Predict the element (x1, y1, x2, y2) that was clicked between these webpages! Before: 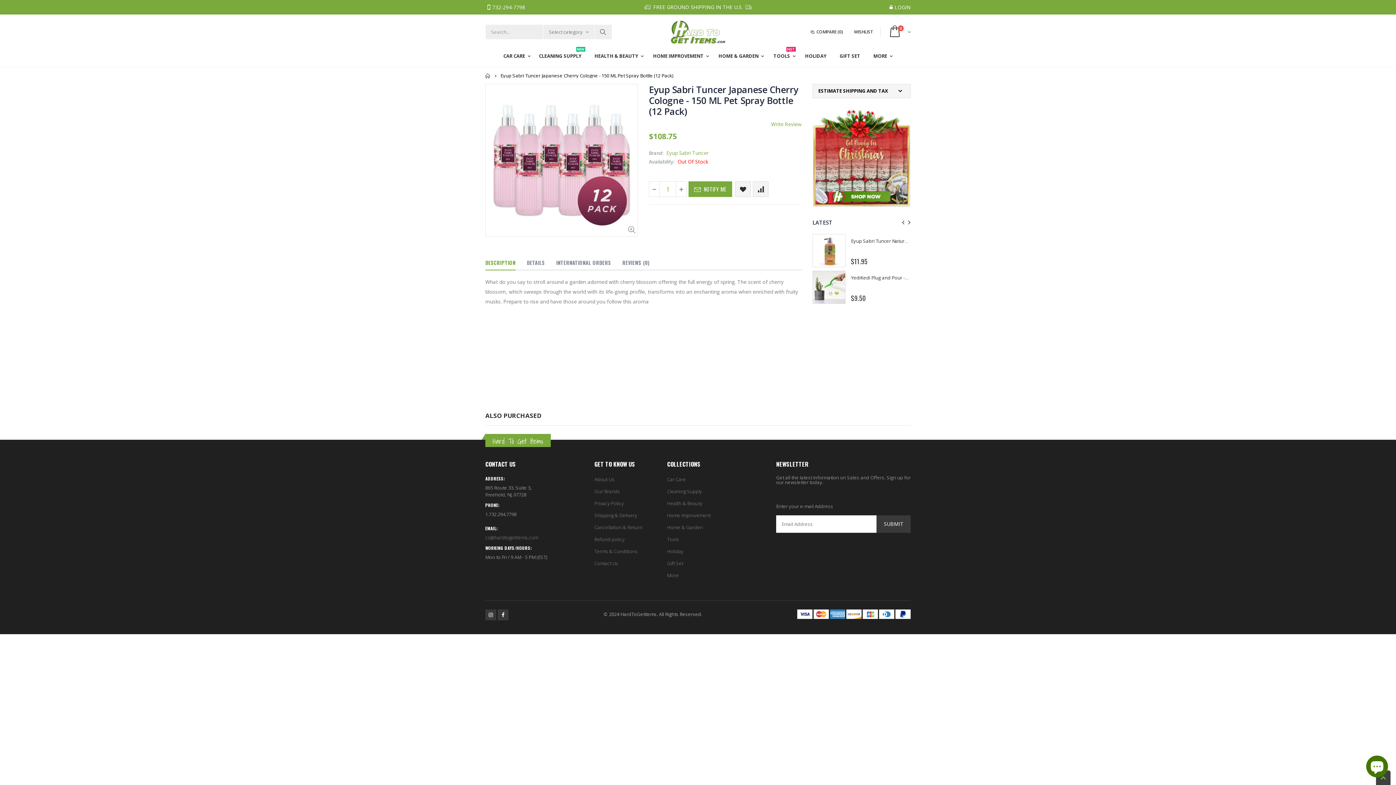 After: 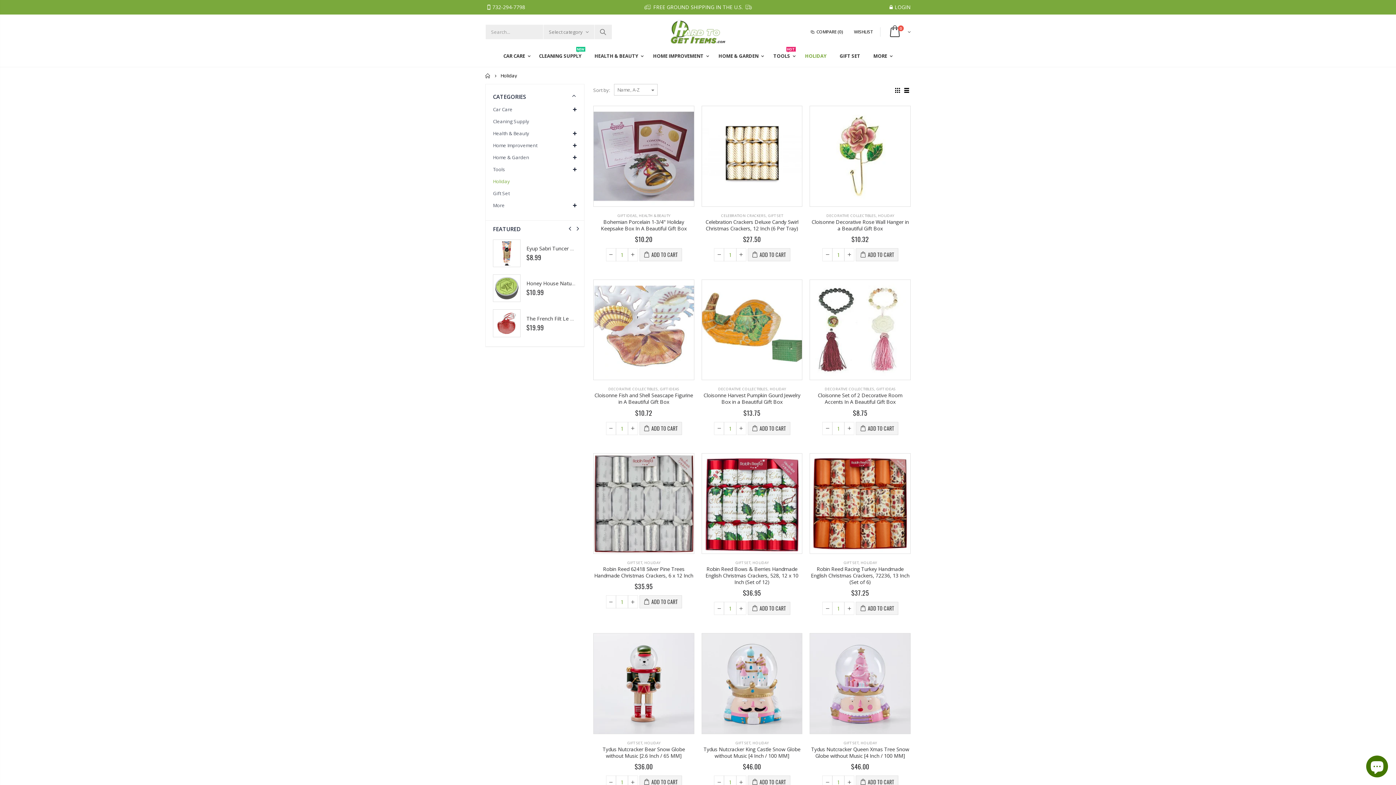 Action: label: Holiday bbox: (667, 548, 683, 554)